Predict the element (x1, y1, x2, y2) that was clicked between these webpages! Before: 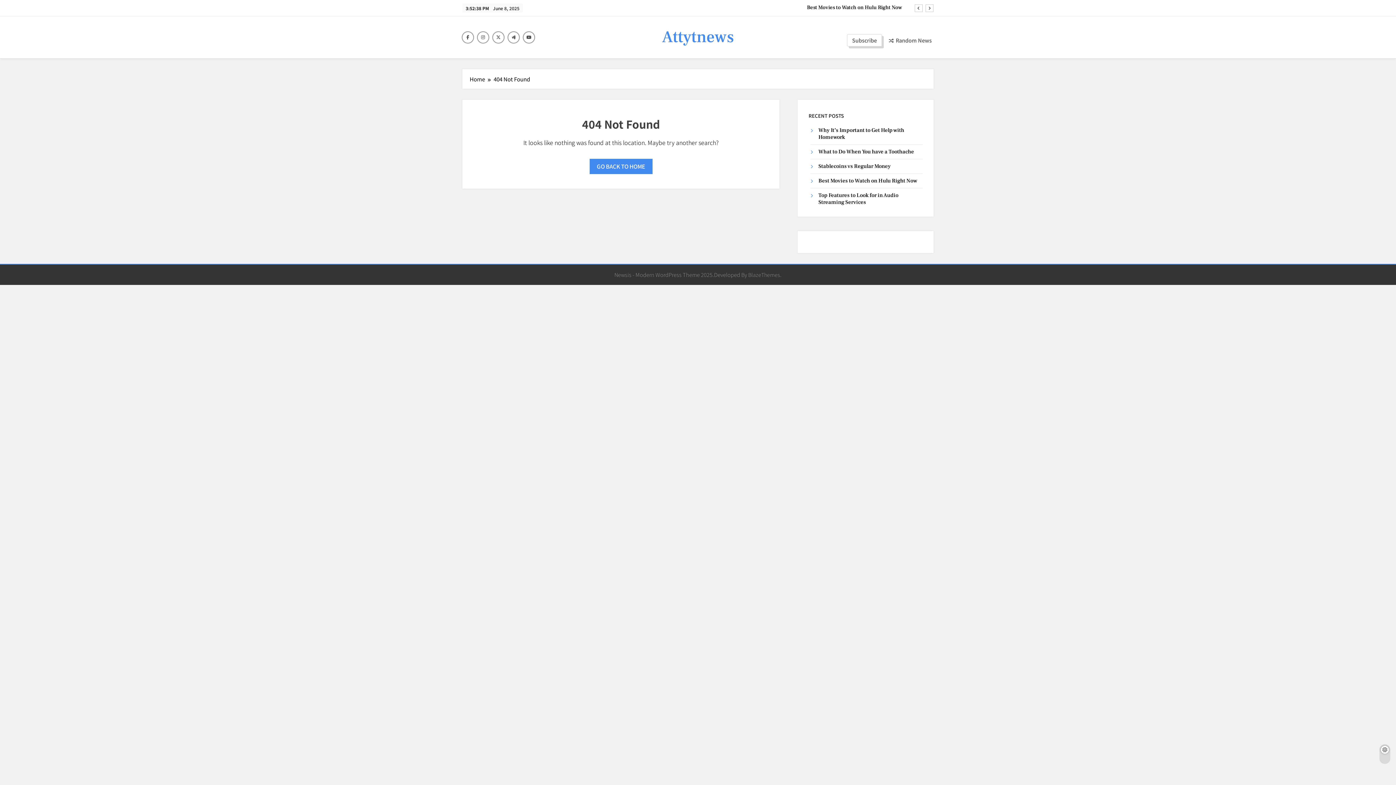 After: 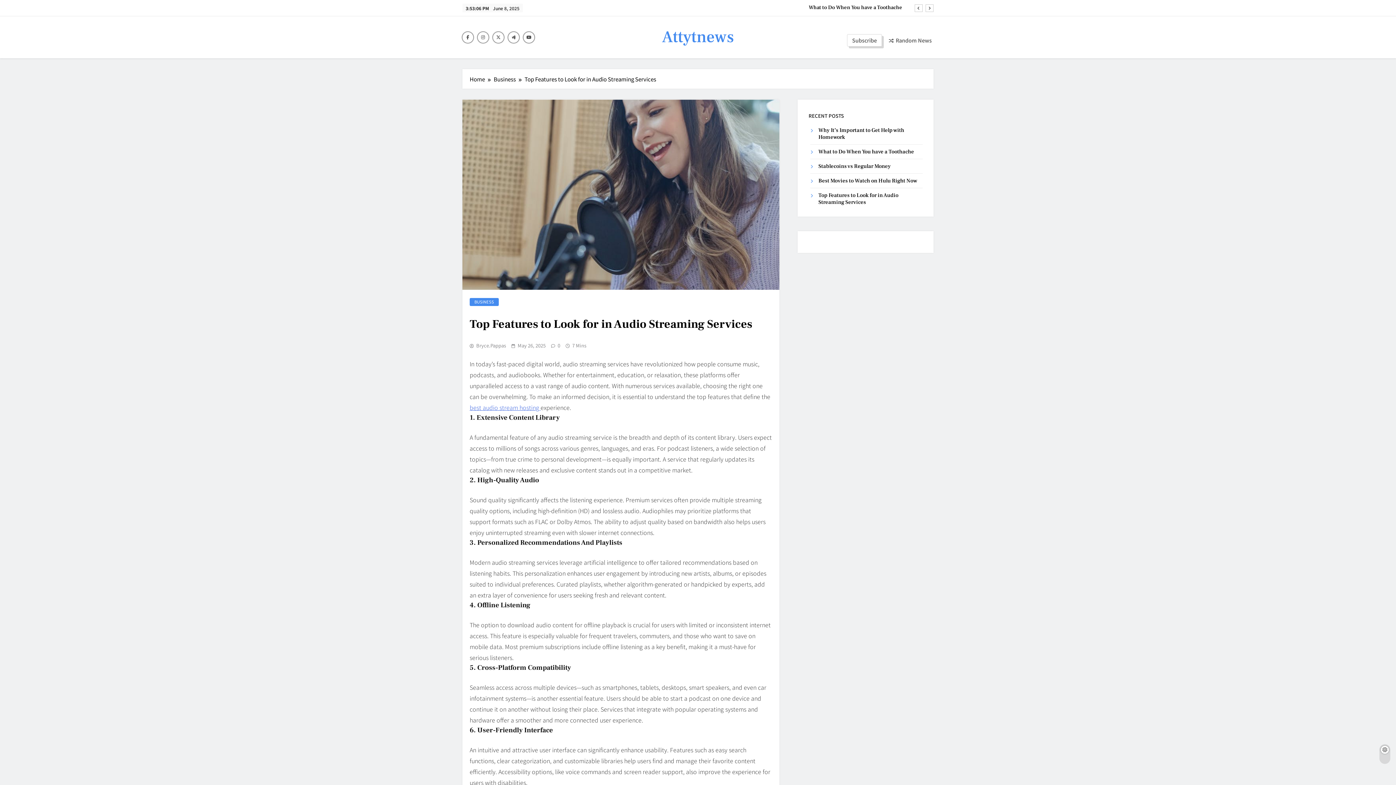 Action: label: Top Features to Look for in Audio Streaming Services bbox: (818, 192, 898, 205)